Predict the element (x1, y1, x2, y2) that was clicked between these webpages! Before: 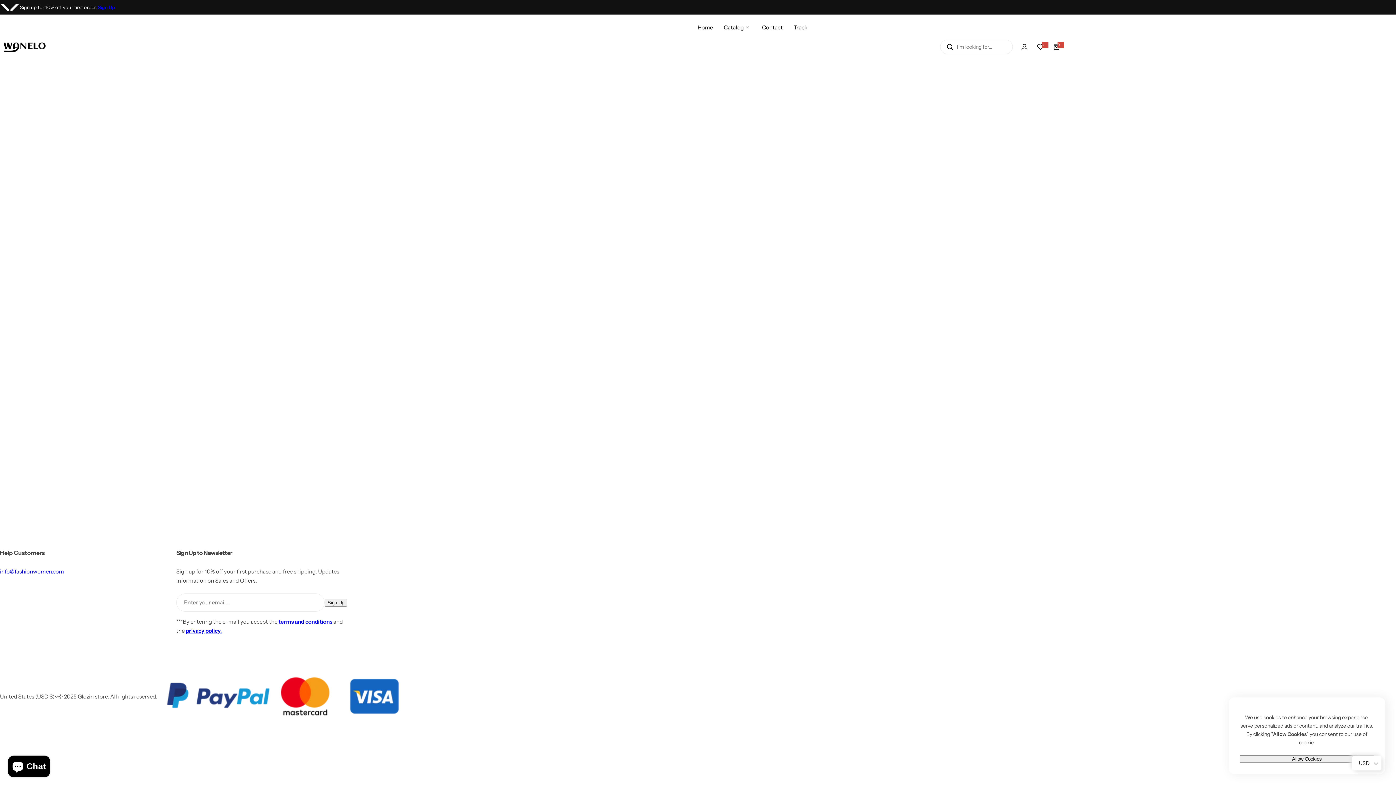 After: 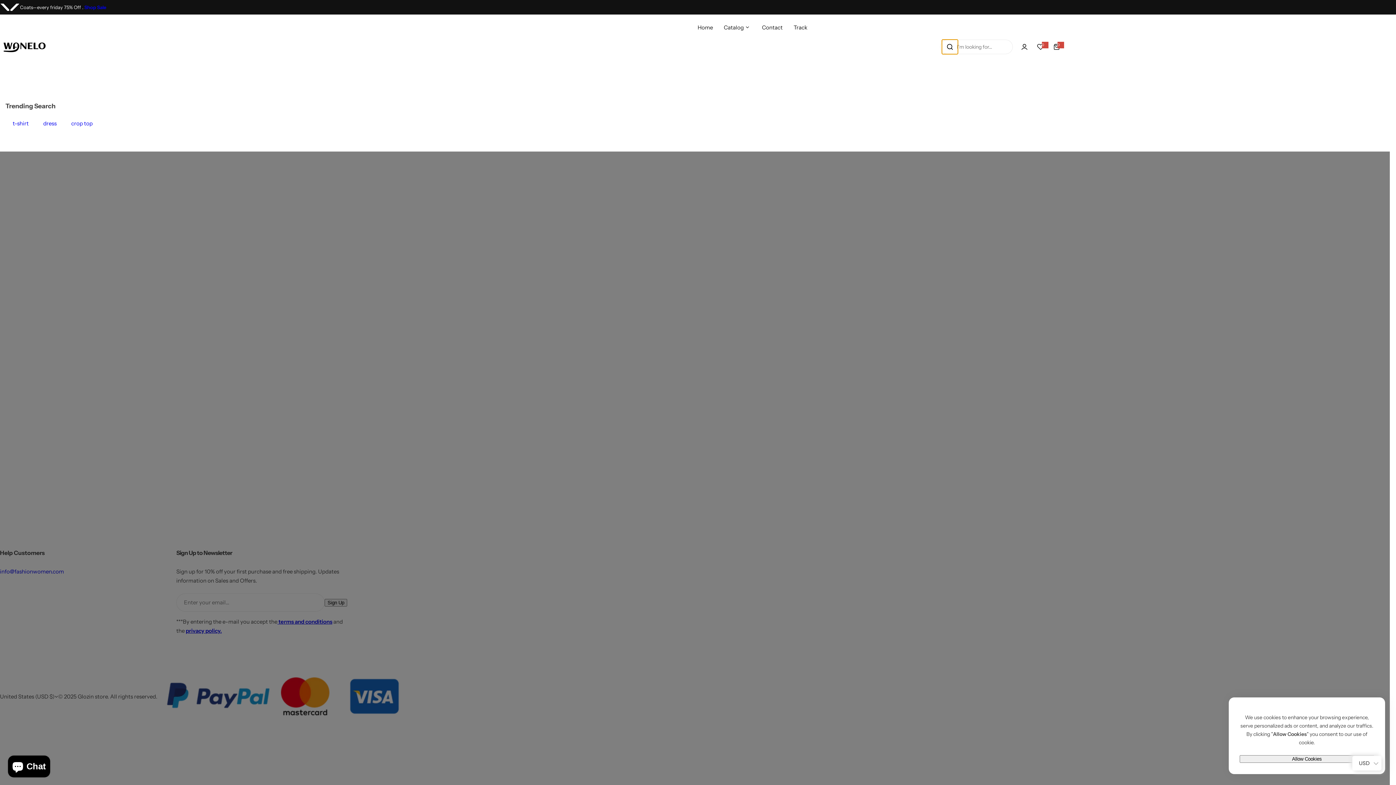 Action: bbox: (942, 39, 958, 54) label: I'm looking for…